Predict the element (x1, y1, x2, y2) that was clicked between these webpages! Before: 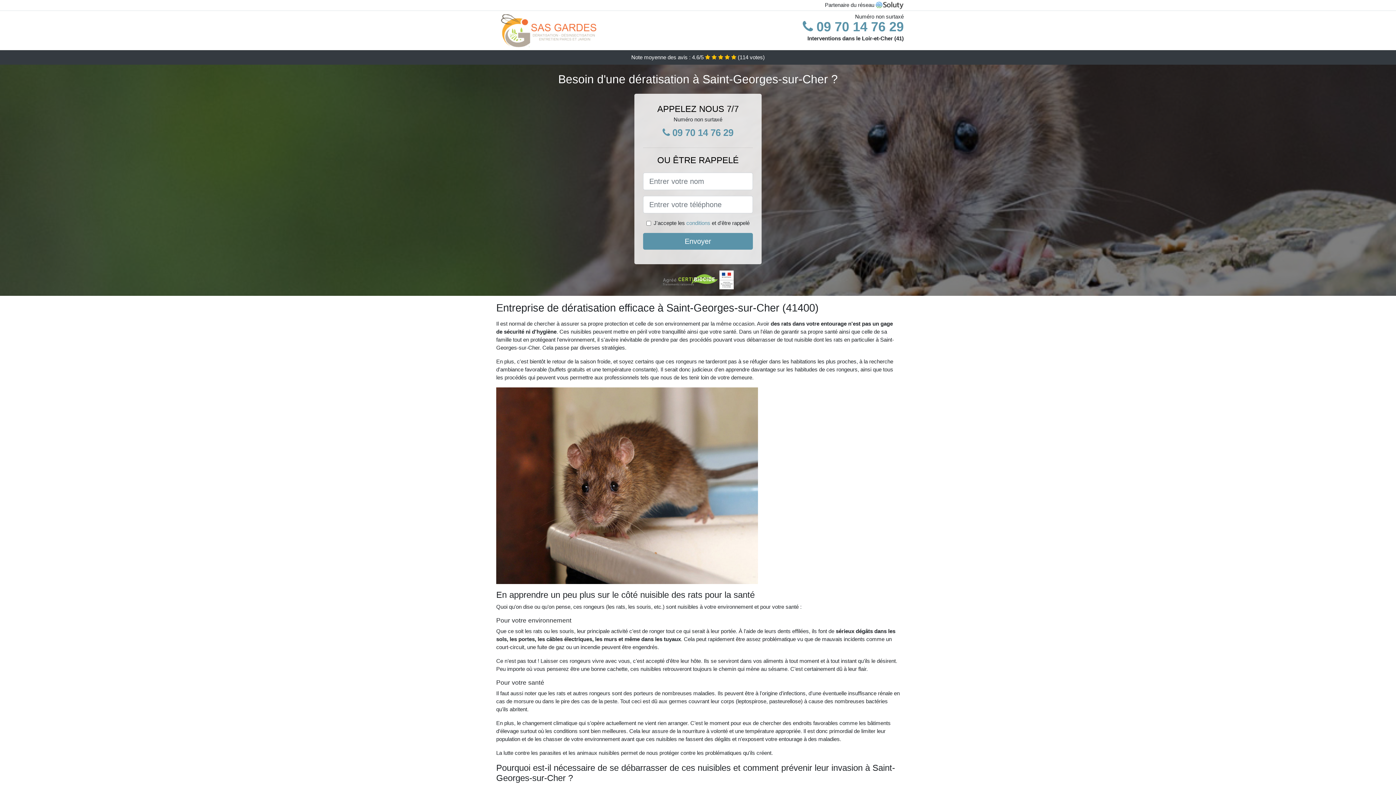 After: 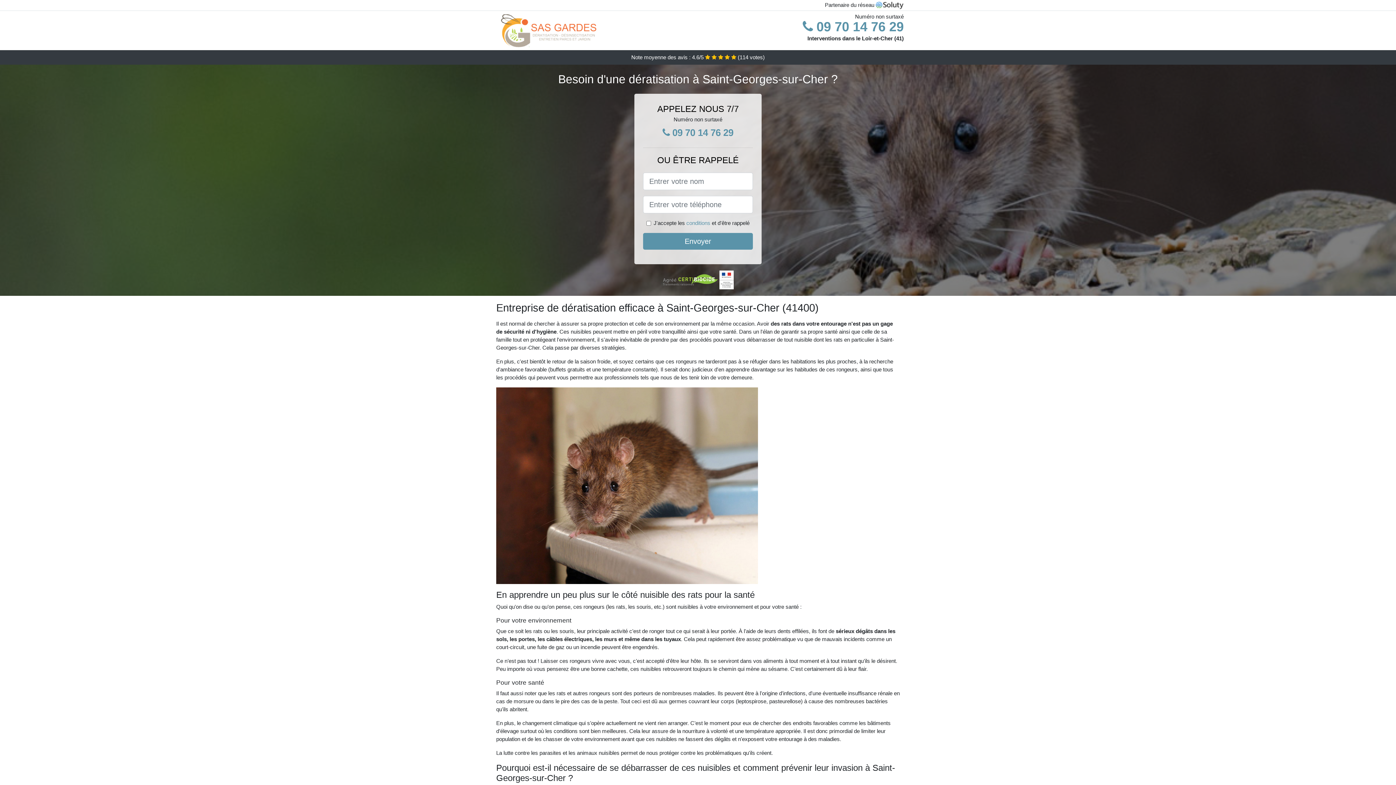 Action: bbox: (652, 123, 743, 141) label:  09 70 14 76 29